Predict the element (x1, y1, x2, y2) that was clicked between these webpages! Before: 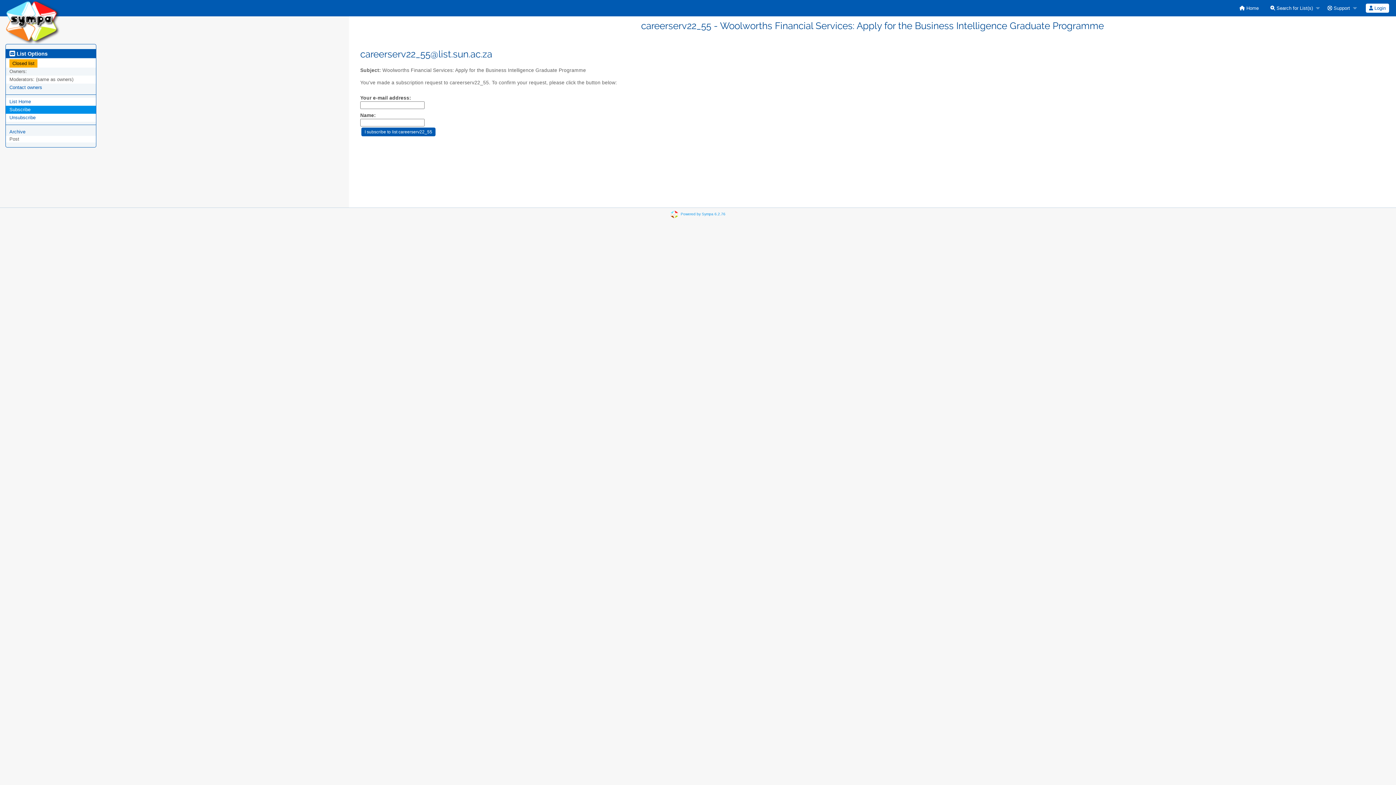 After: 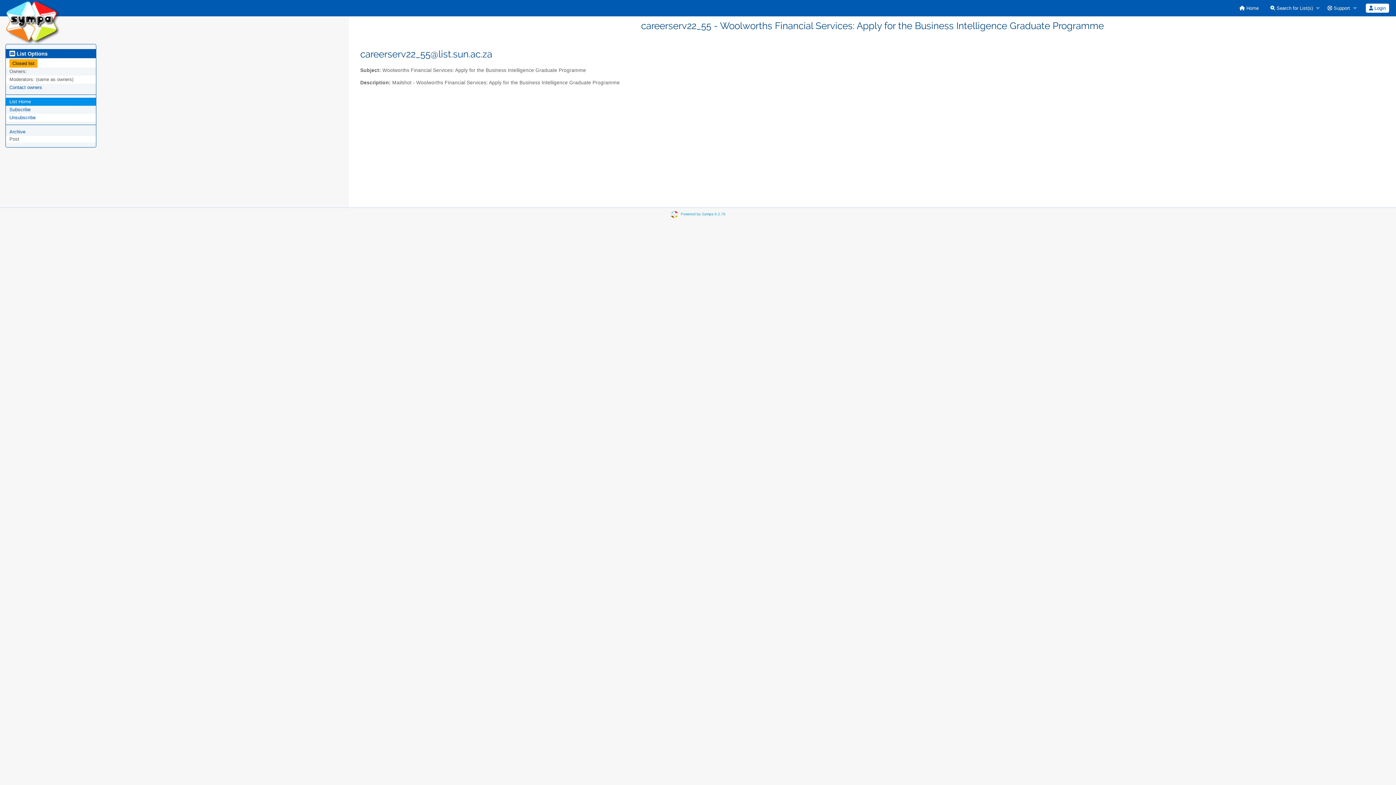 Action: bbox: (9, 98, 30, 104) label: List Home